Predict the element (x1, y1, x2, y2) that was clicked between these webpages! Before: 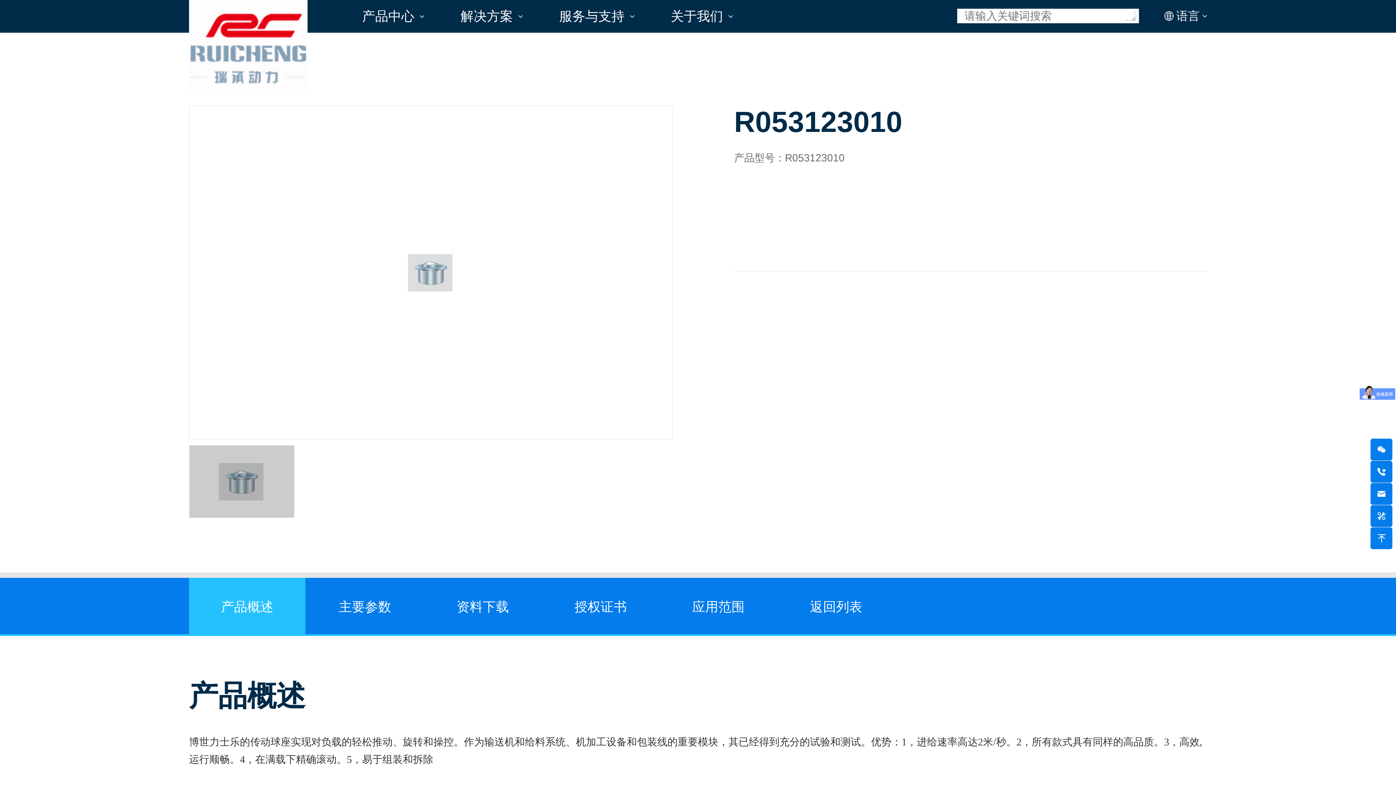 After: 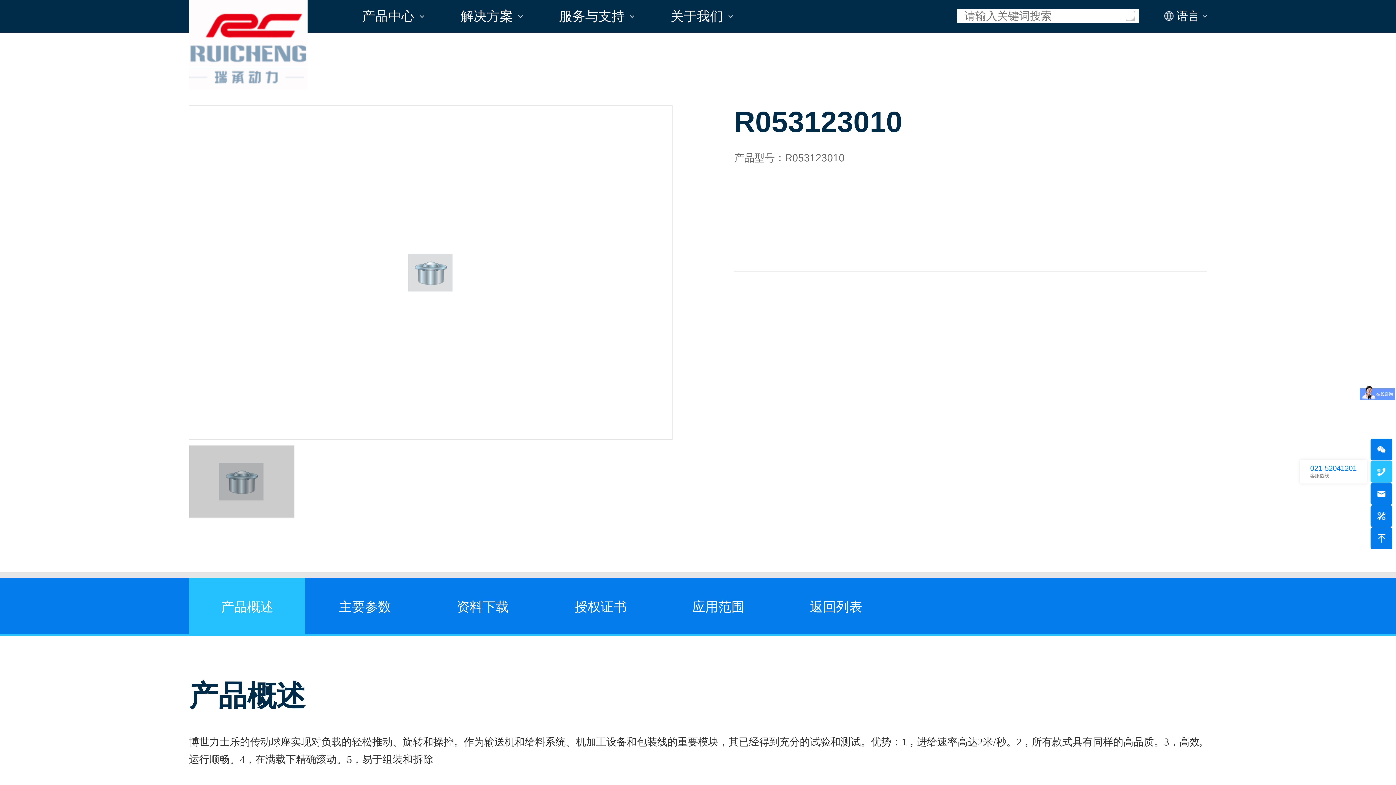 Action: bbox: (1370, 461, 1392, 482)